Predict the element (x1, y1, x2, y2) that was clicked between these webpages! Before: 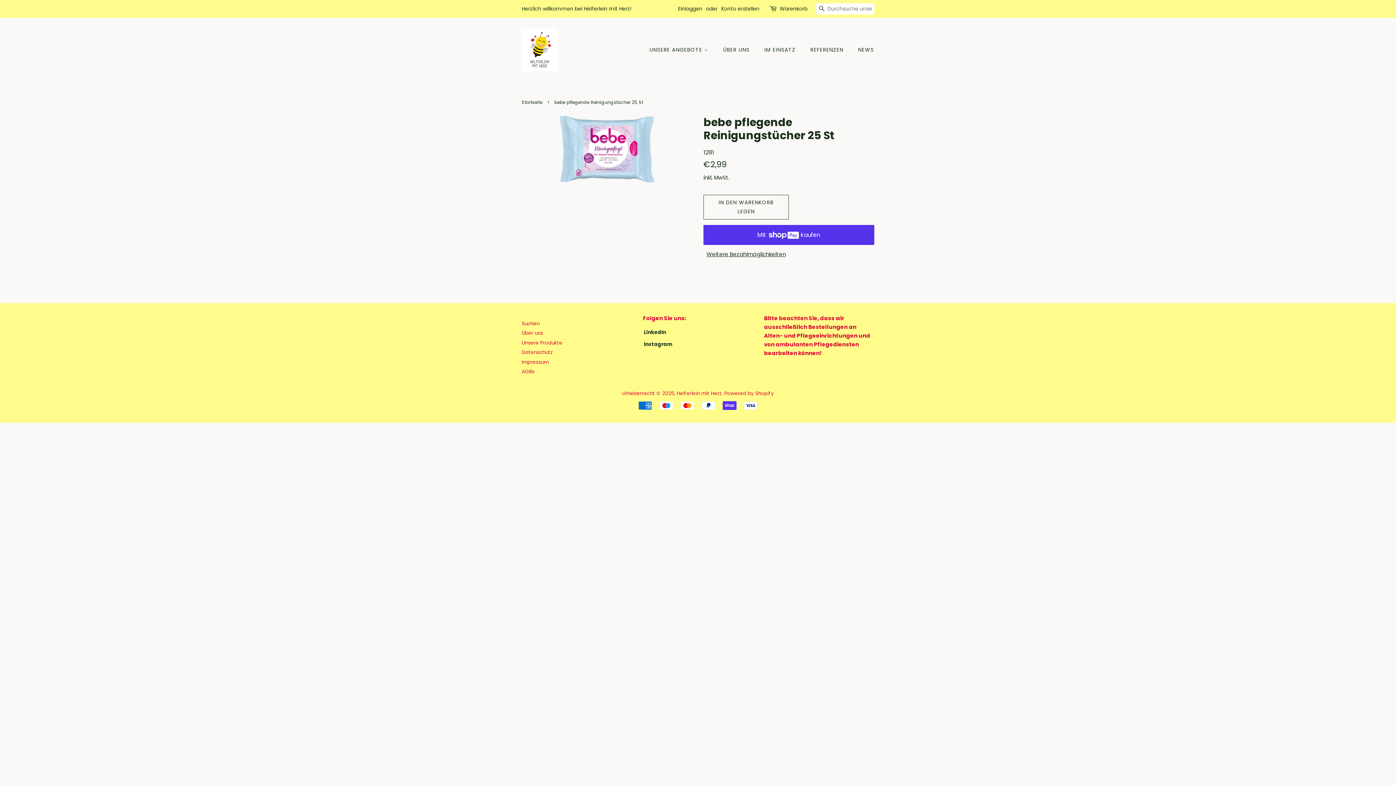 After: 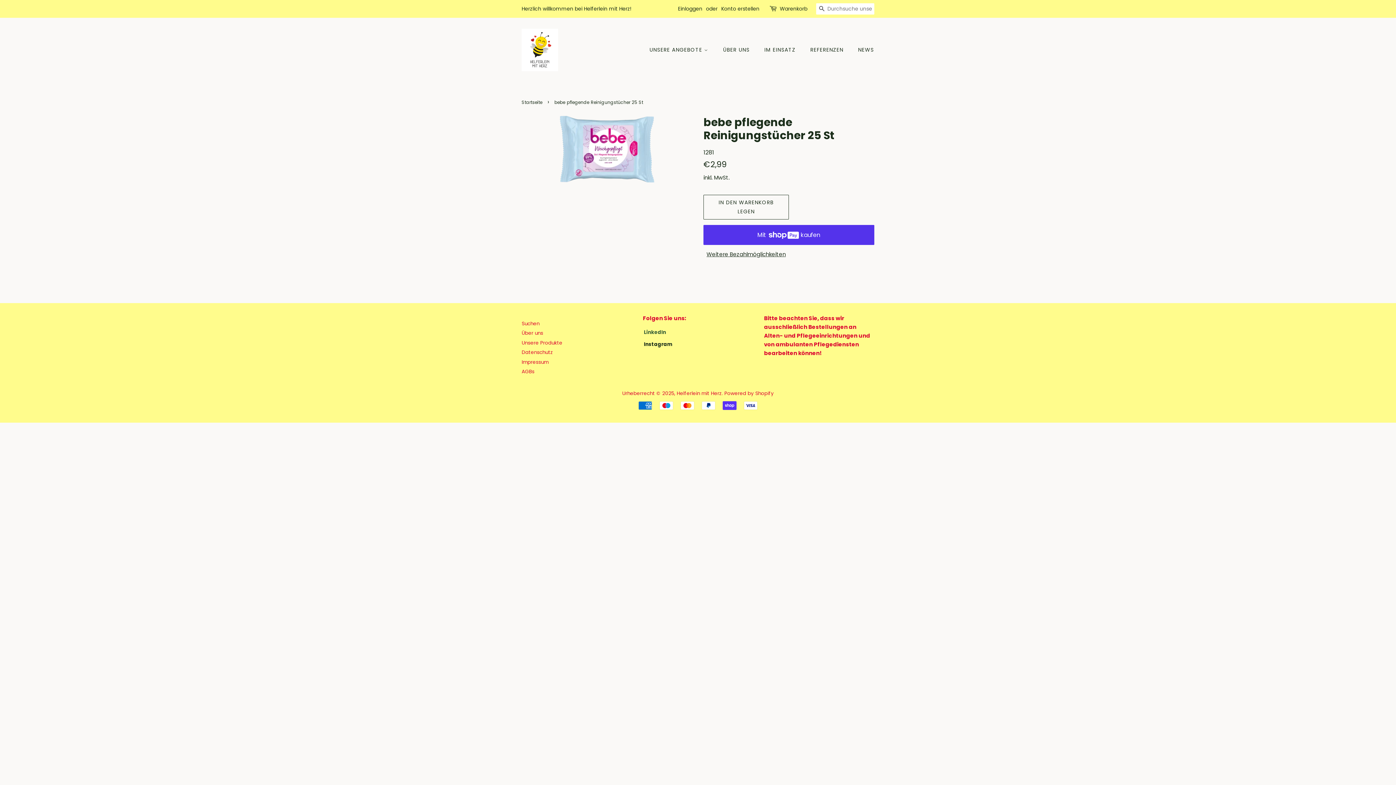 Action: label: LinkedIn bbox: (644, 329, 666, 336)